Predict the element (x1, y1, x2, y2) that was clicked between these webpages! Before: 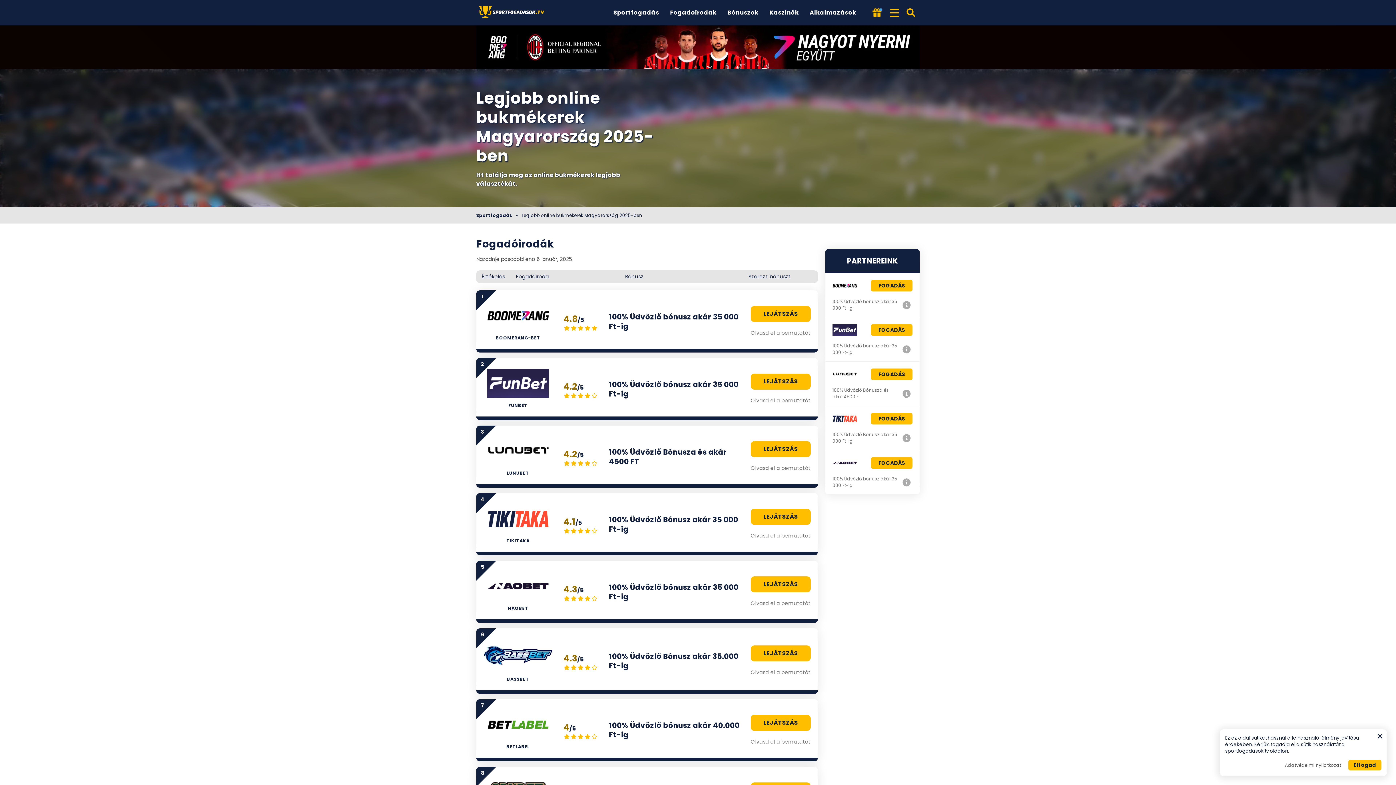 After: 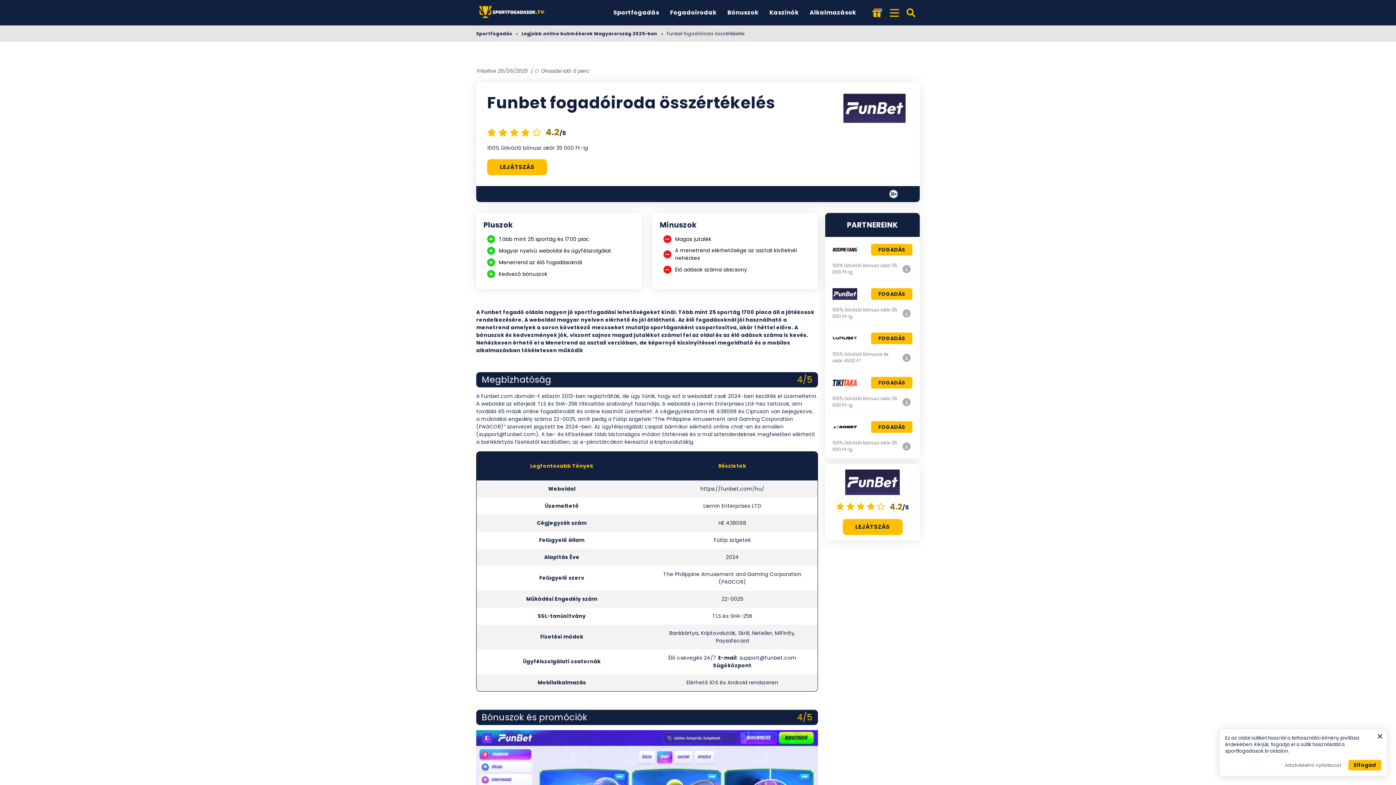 Action: label: Funbet fogadóiroda összértékelés bbox: (901, 343, 912, 355)